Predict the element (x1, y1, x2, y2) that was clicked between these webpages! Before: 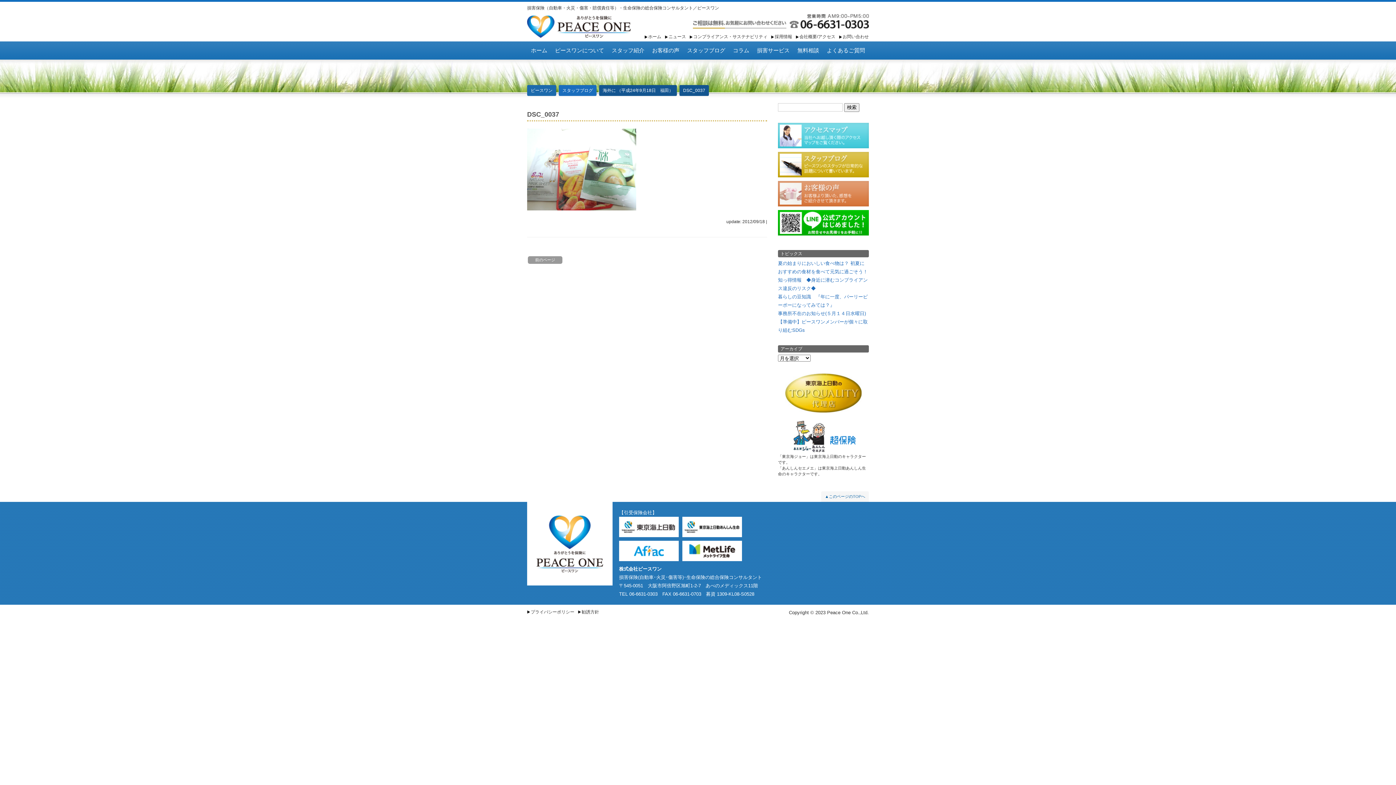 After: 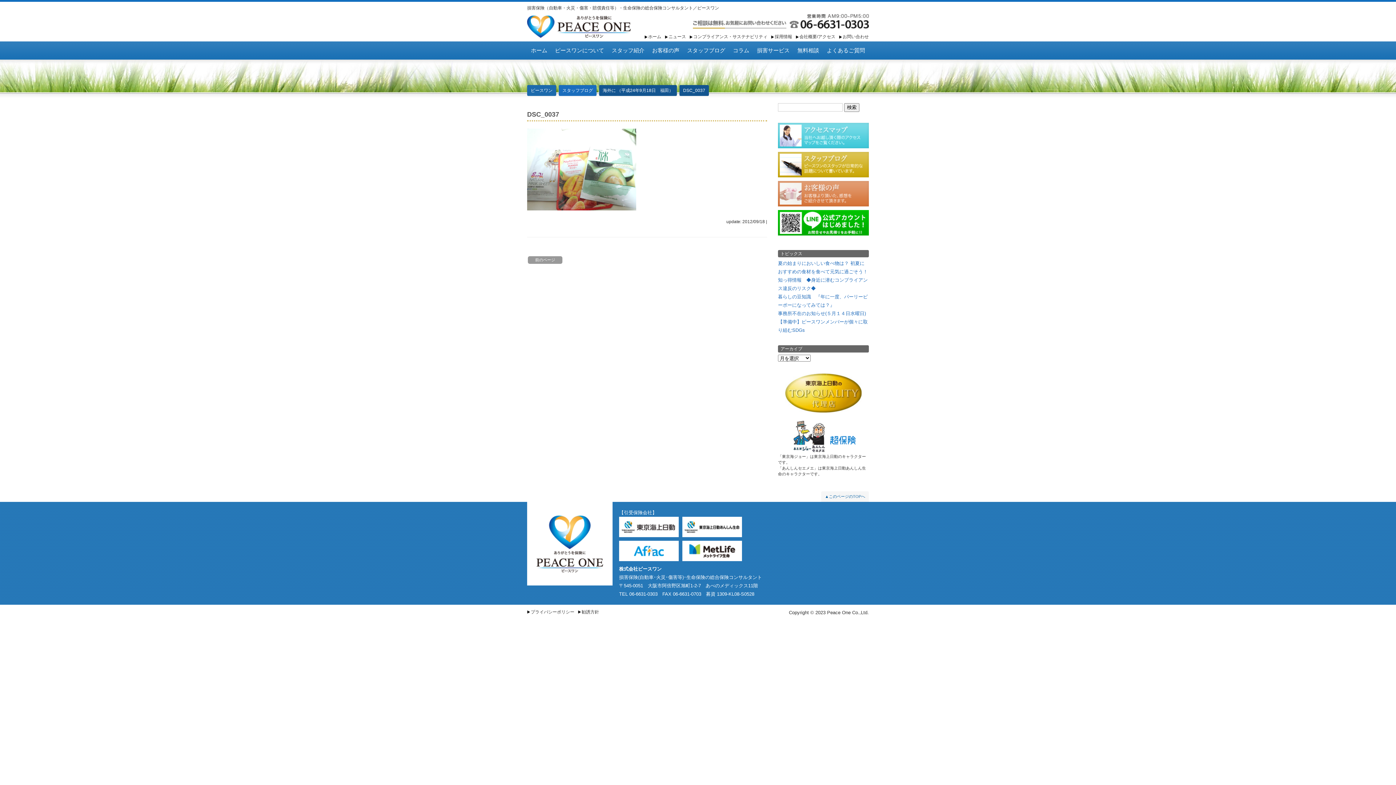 Action: bbox: (619, 556, 678, 560)